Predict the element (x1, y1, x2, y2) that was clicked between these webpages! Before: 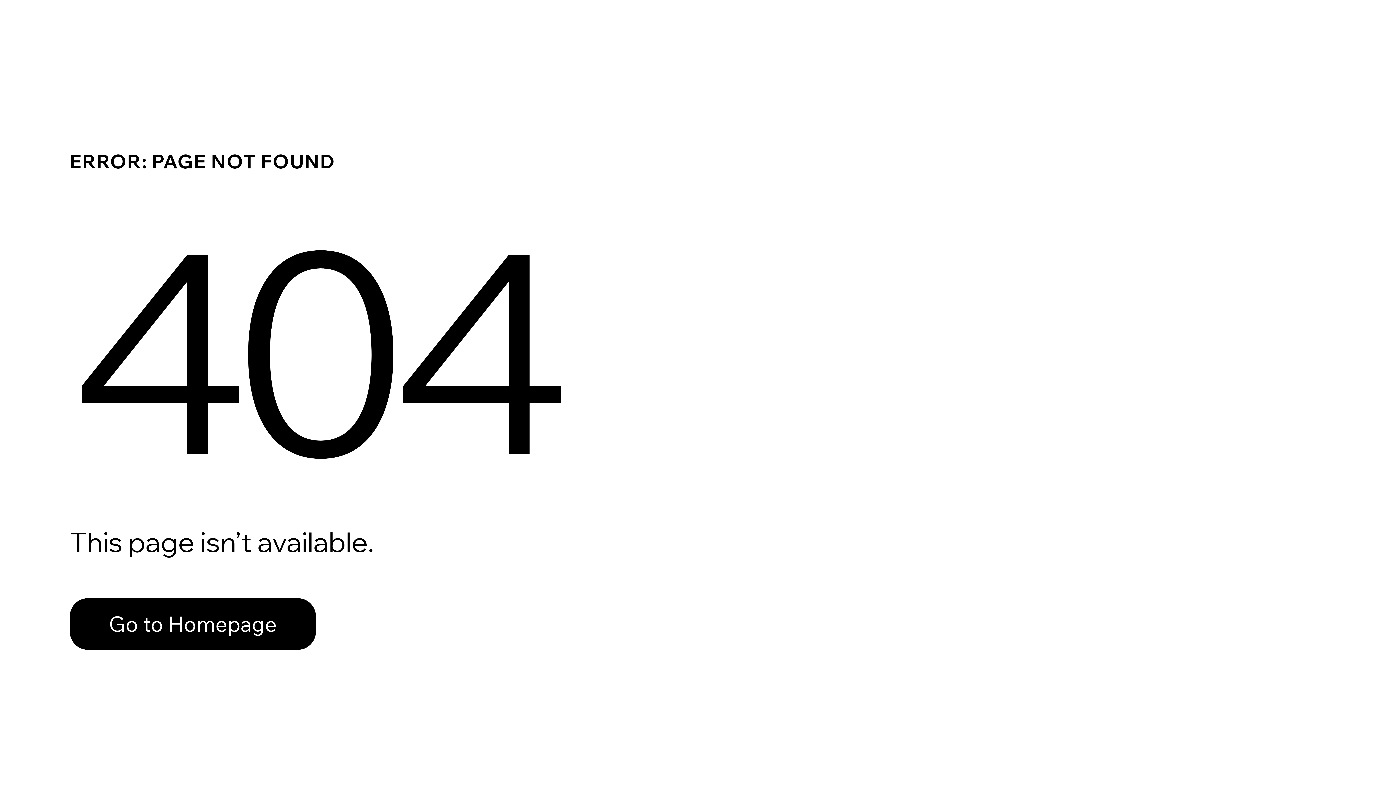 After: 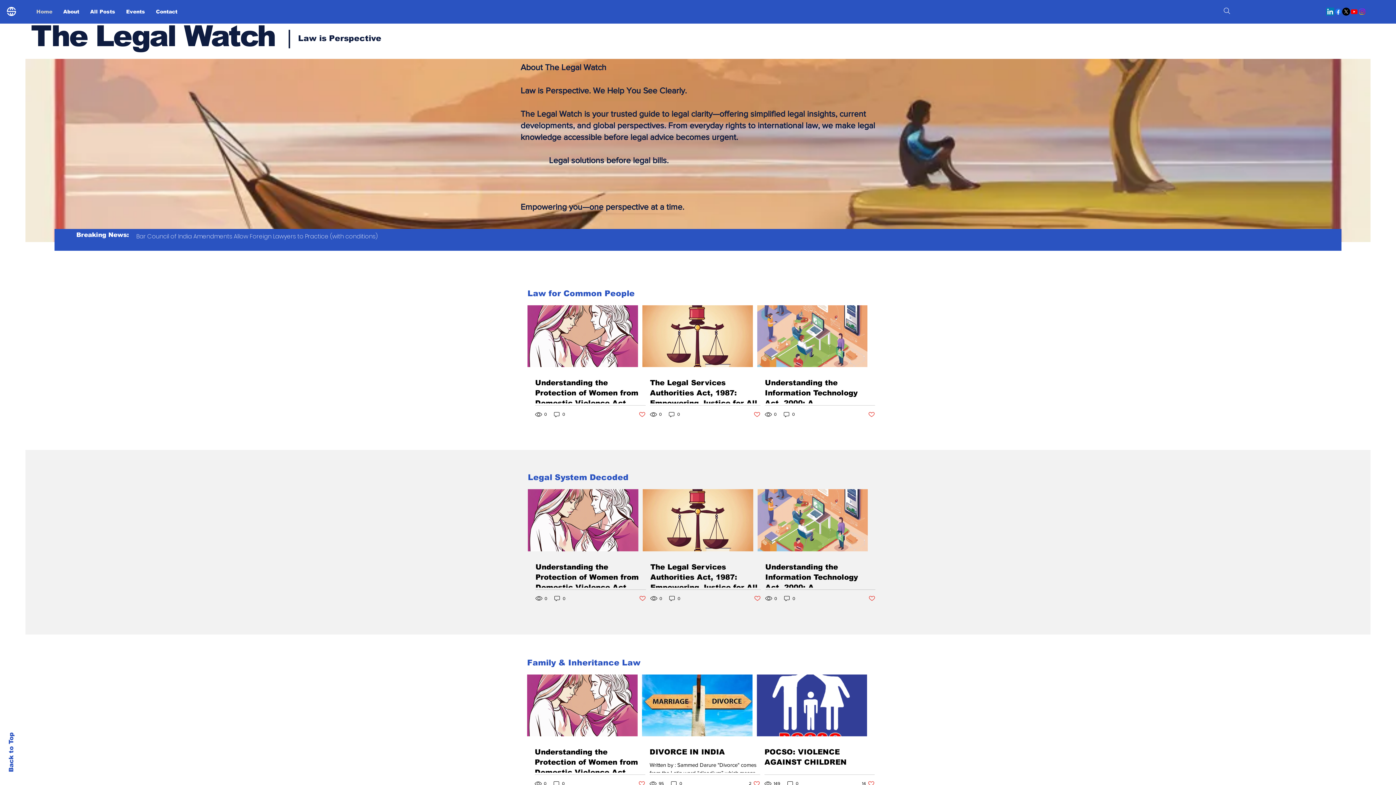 Action: bbox: (69, 582, 768, 659) label: Go to Homepage